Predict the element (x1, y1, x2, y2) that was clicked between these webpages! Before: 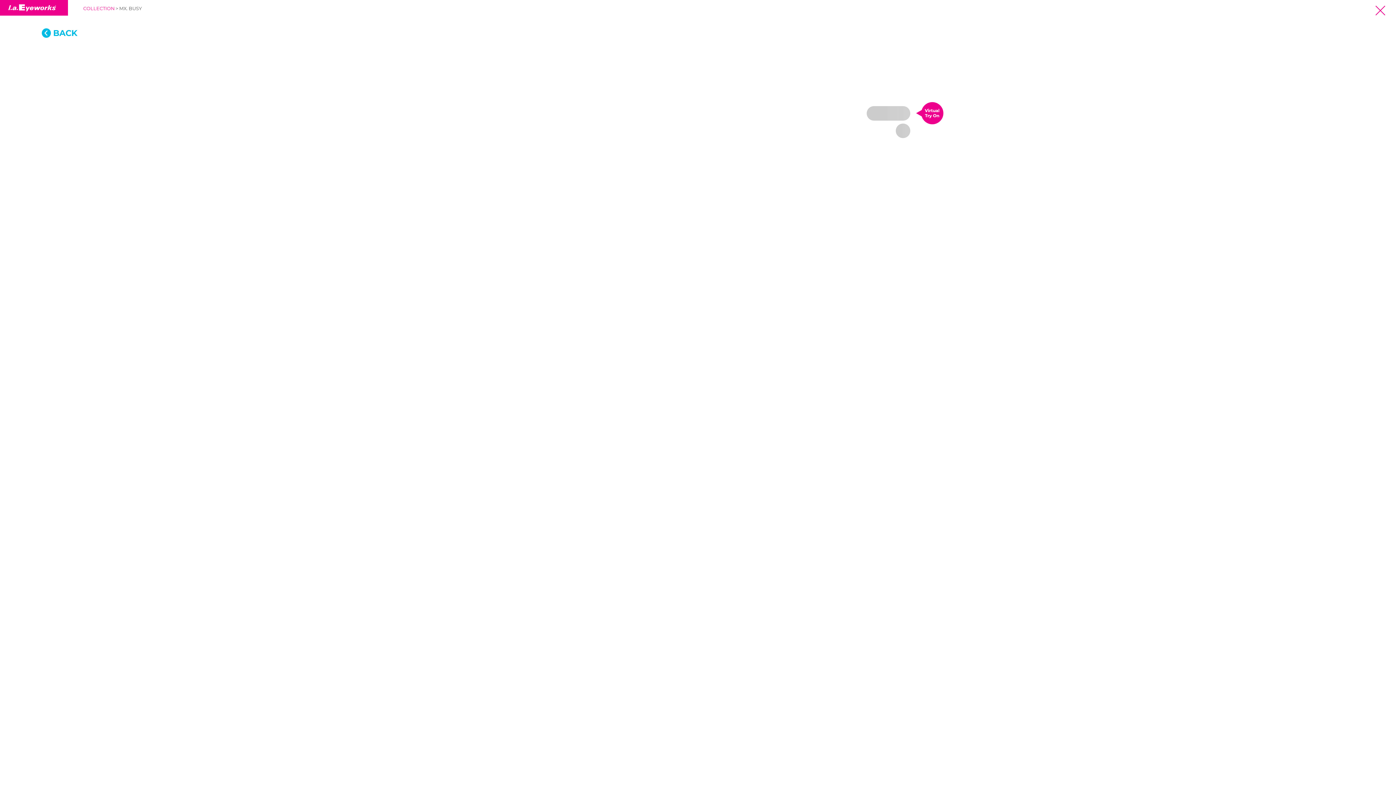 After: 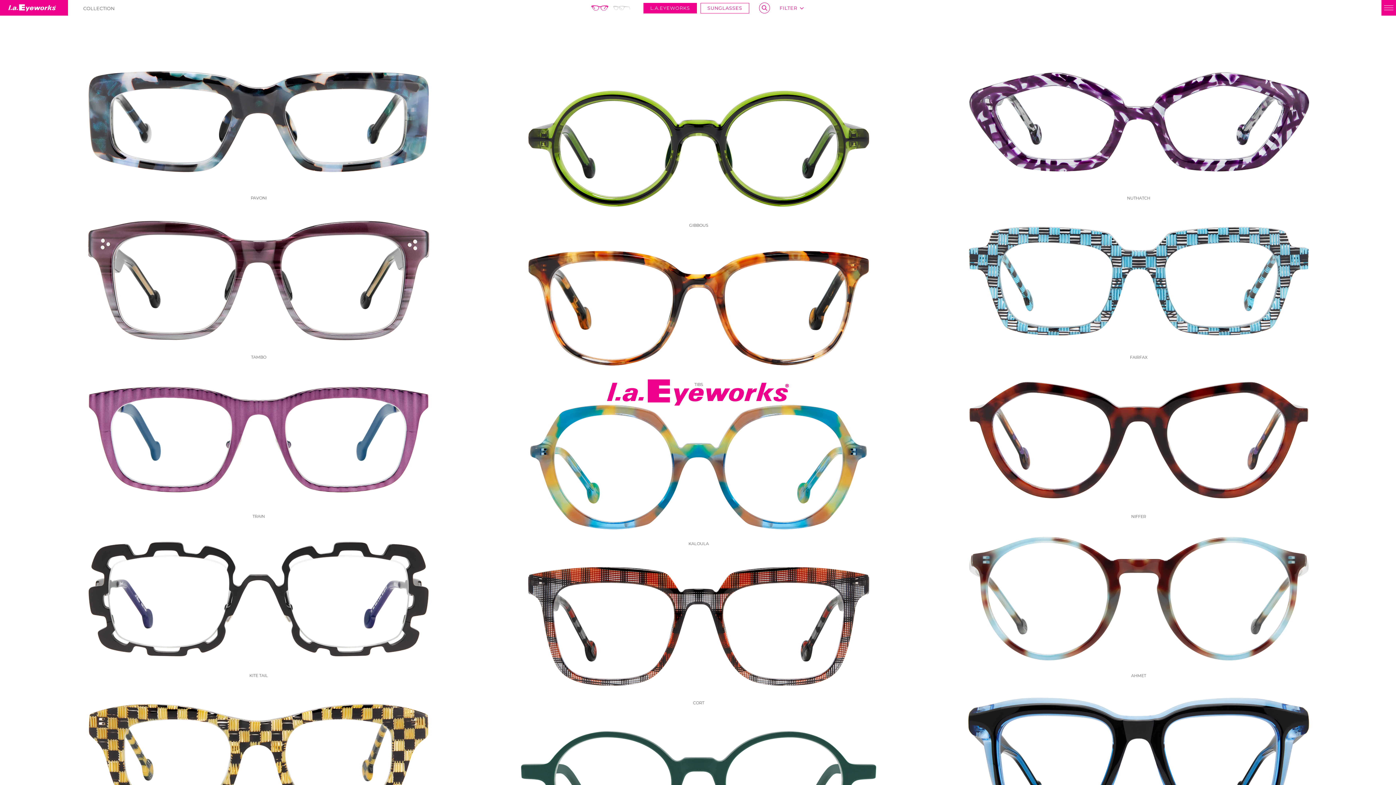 Action: bbox: (83, 5, 114, 11) label: COLLECTION